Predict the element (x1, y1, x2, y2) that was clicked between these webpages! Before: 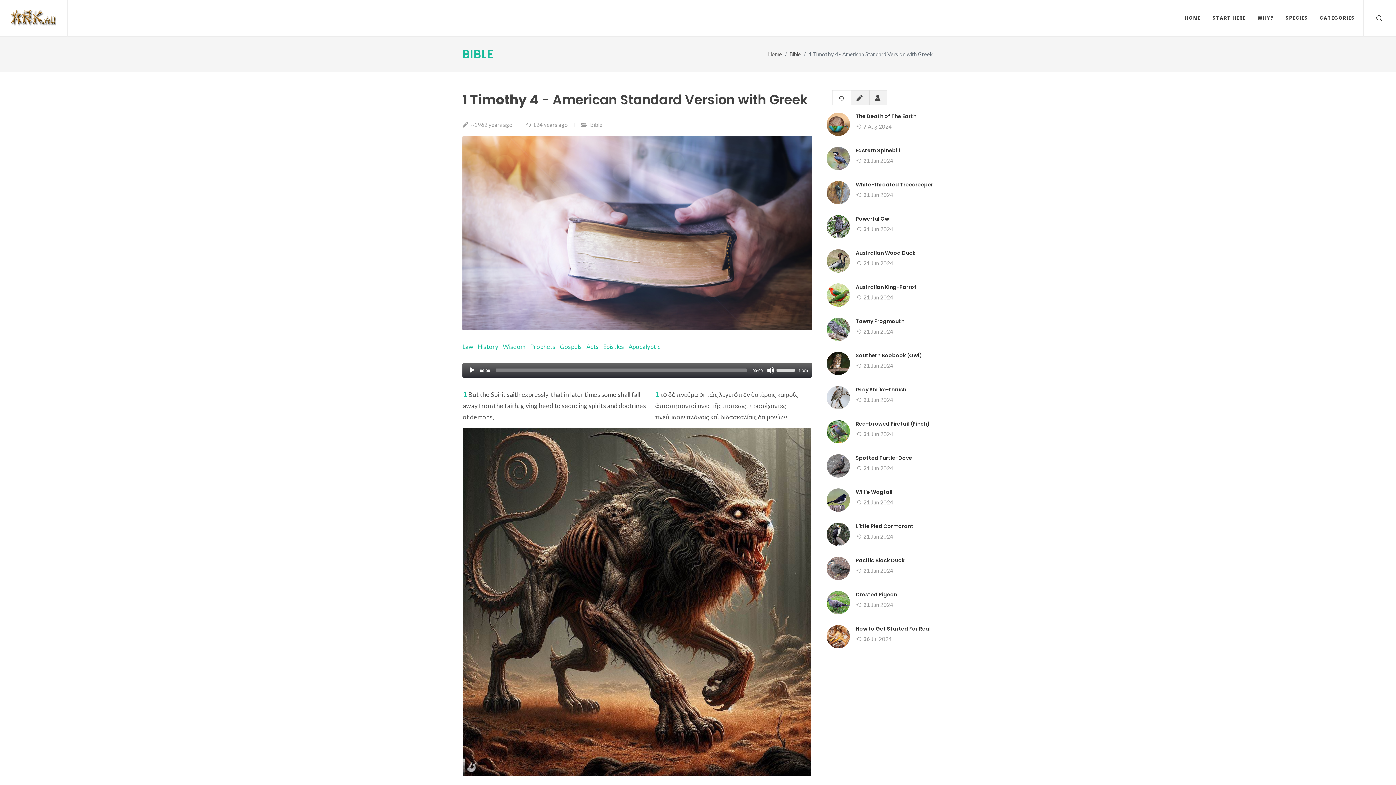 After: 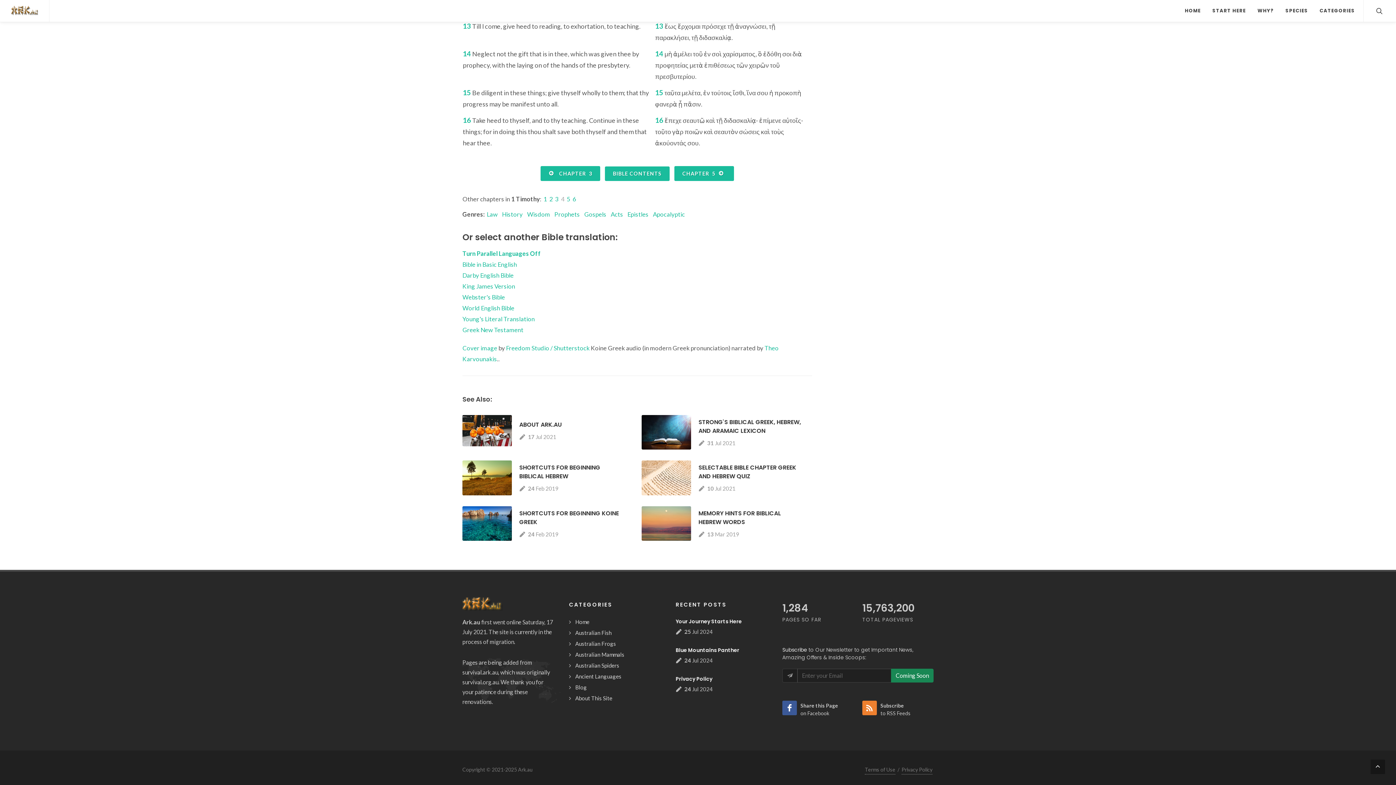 Action: bbox: (462, 136, 812, 330)